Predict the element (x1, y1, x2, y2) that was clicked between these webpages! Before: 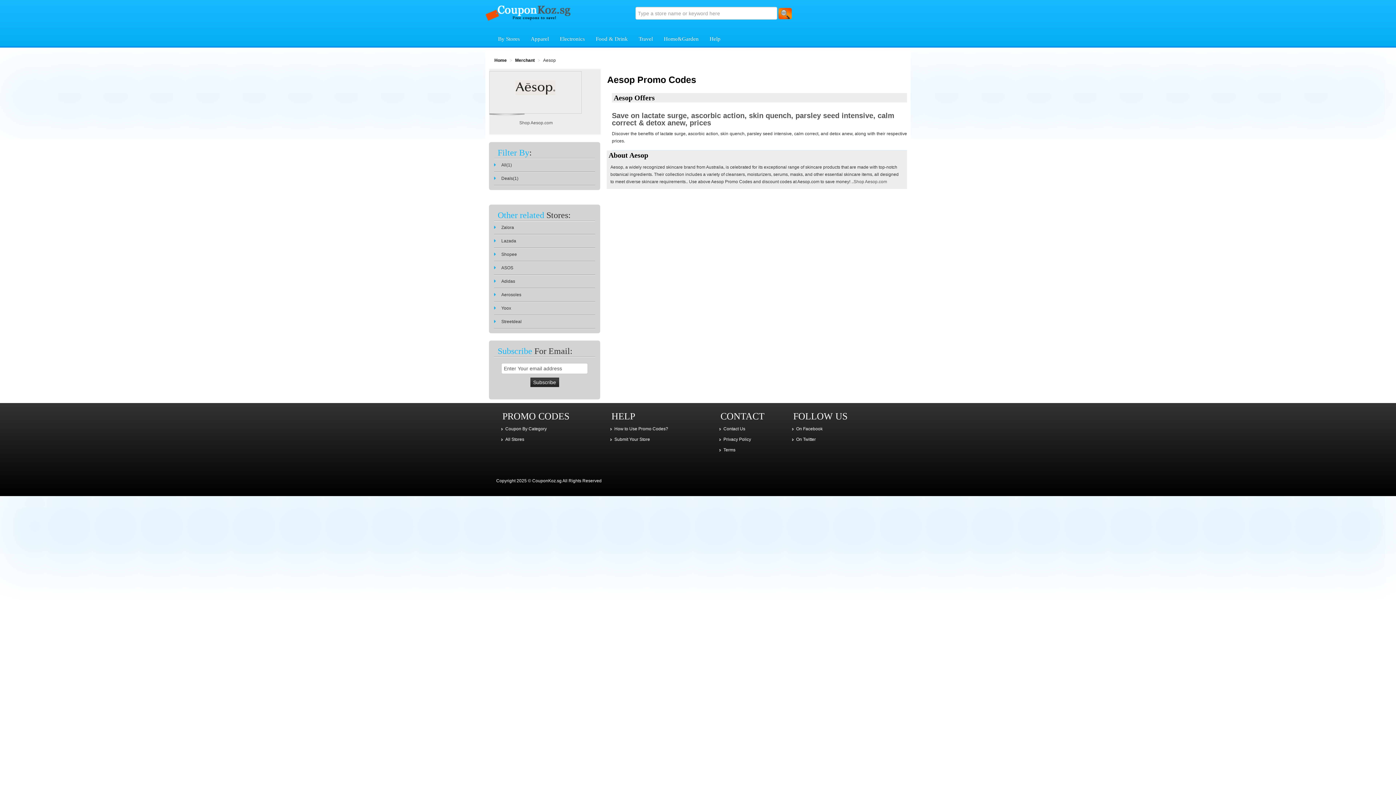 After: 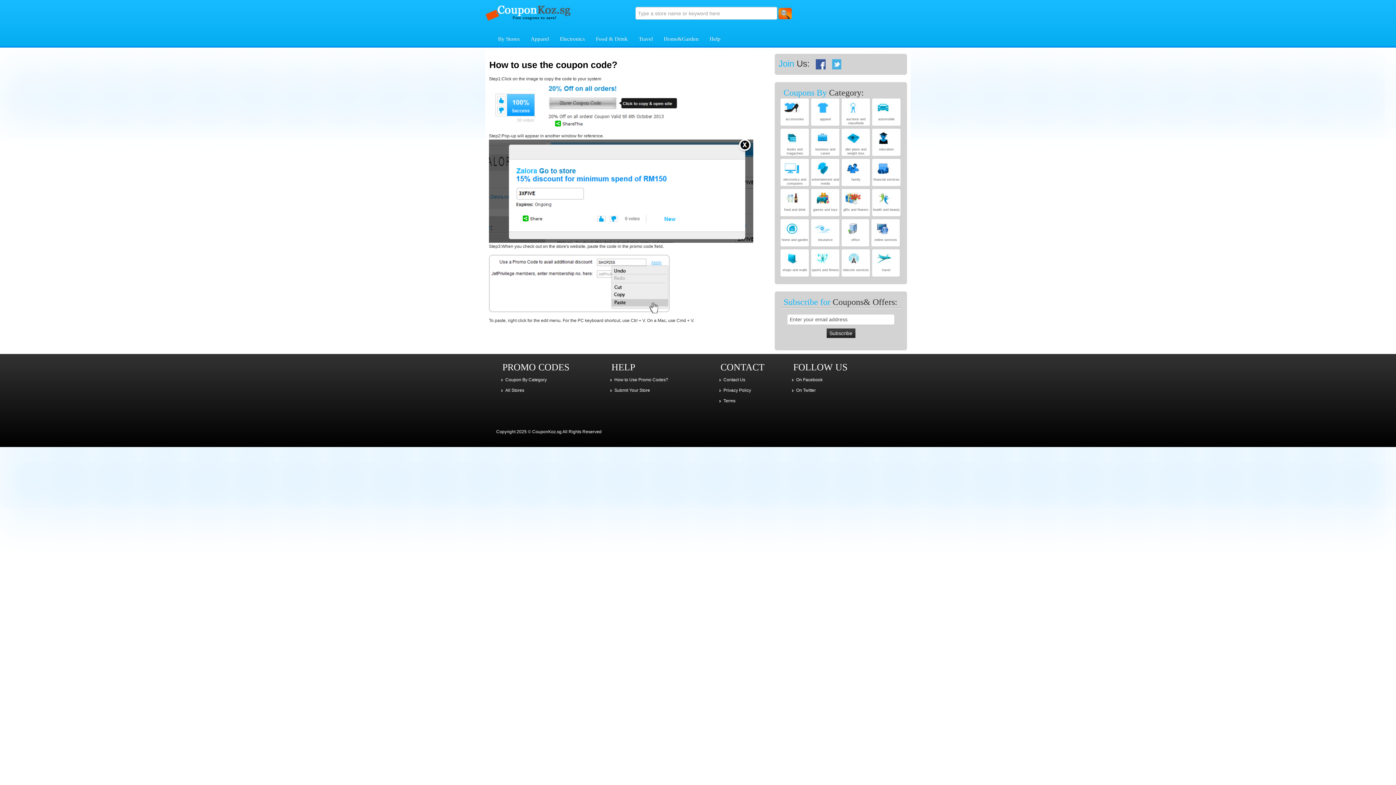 Action: label: How to Use Promo Codes? bbox: (614, 426, 668, 431)